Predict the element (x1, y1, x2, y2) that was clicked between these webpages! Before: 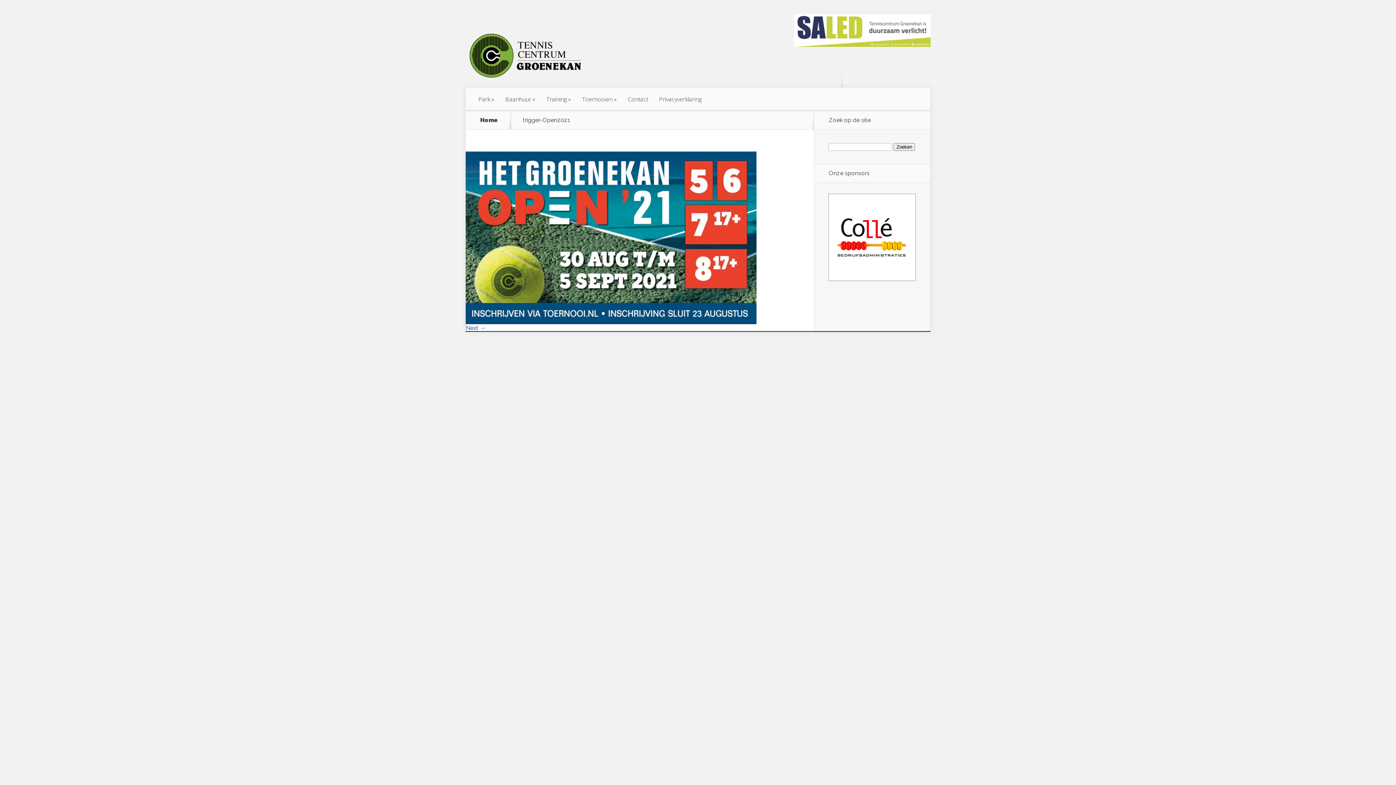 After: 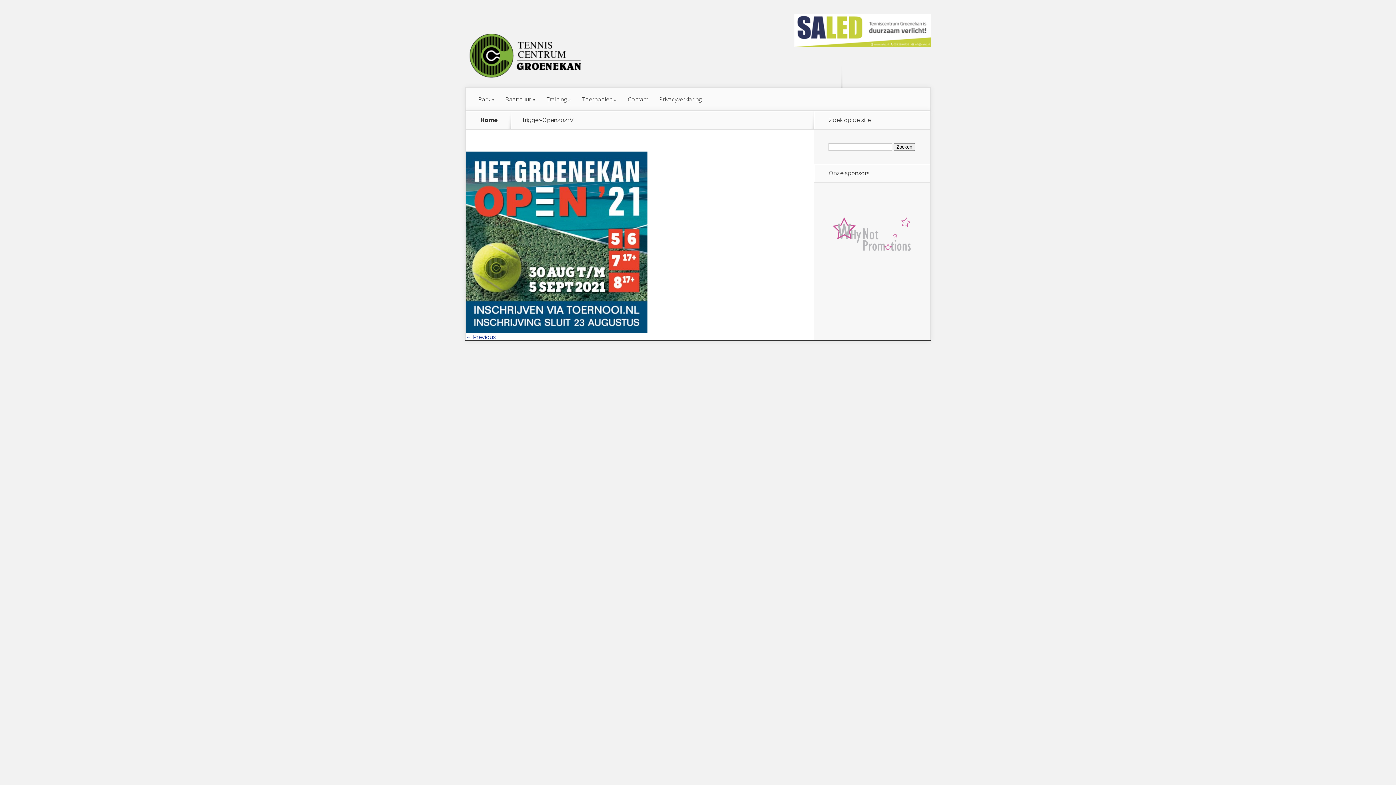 Action: label: Next → bbox: (465, 324, 485, 331)